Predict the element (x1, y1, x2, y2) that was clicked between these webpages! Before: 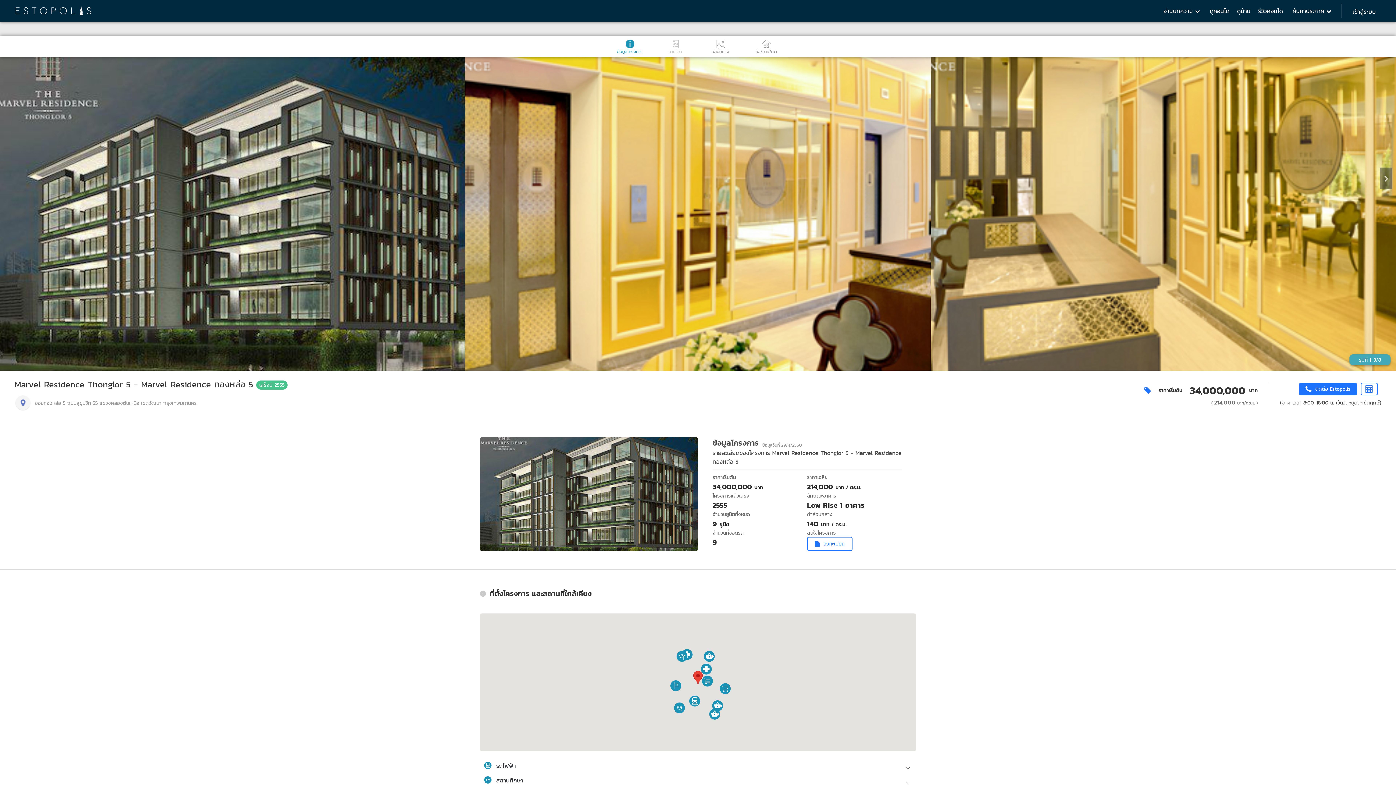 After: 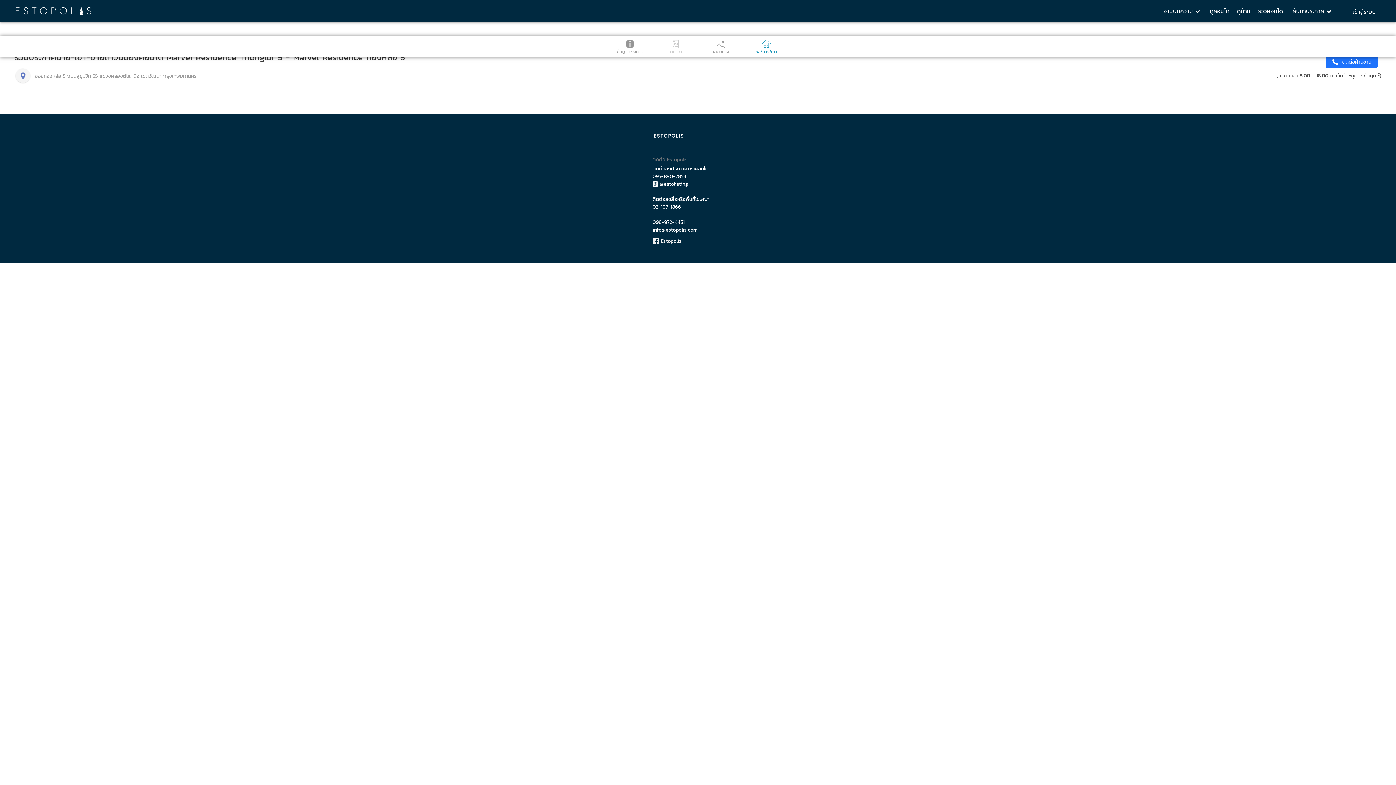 Action: bbox: (743, 36, 789, 57) label: ซื้อ/ขาย/เช่า